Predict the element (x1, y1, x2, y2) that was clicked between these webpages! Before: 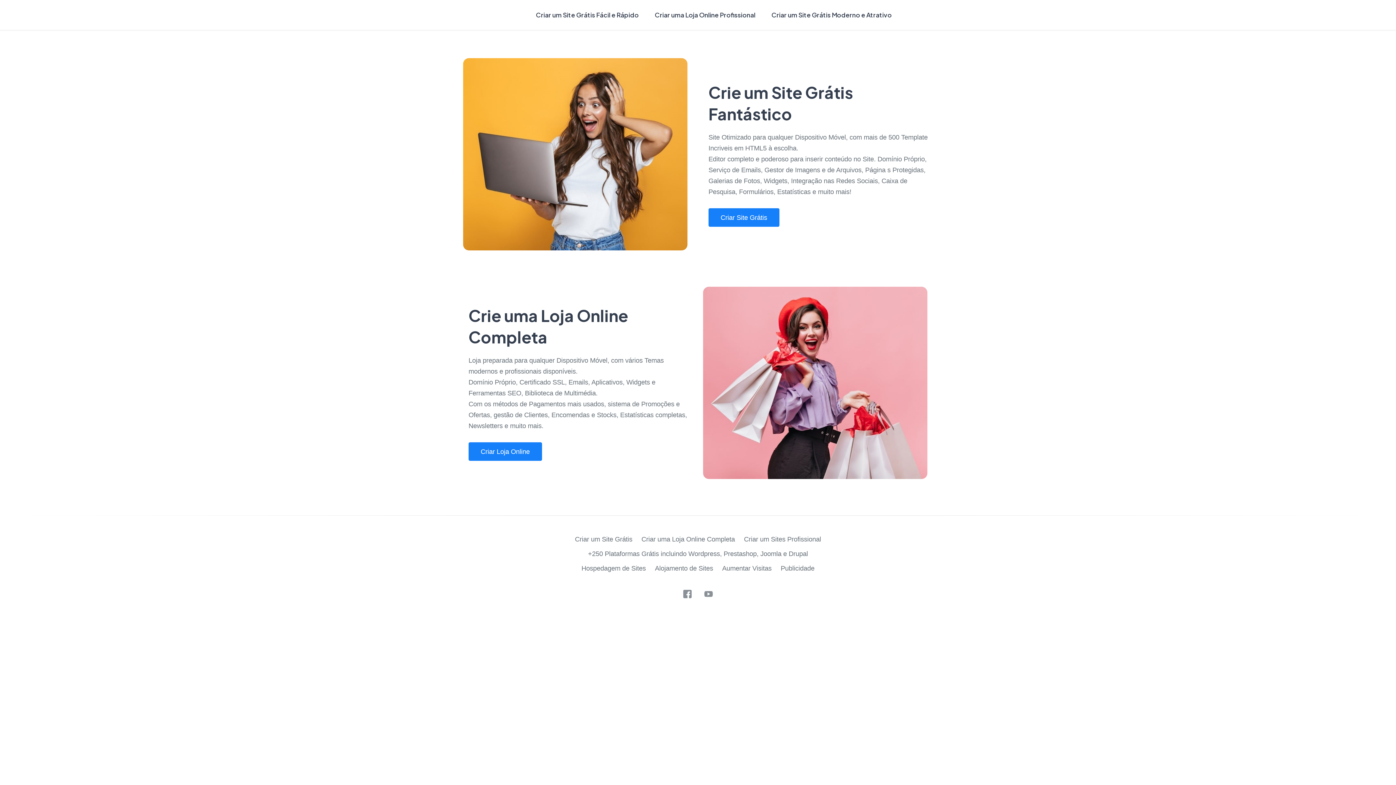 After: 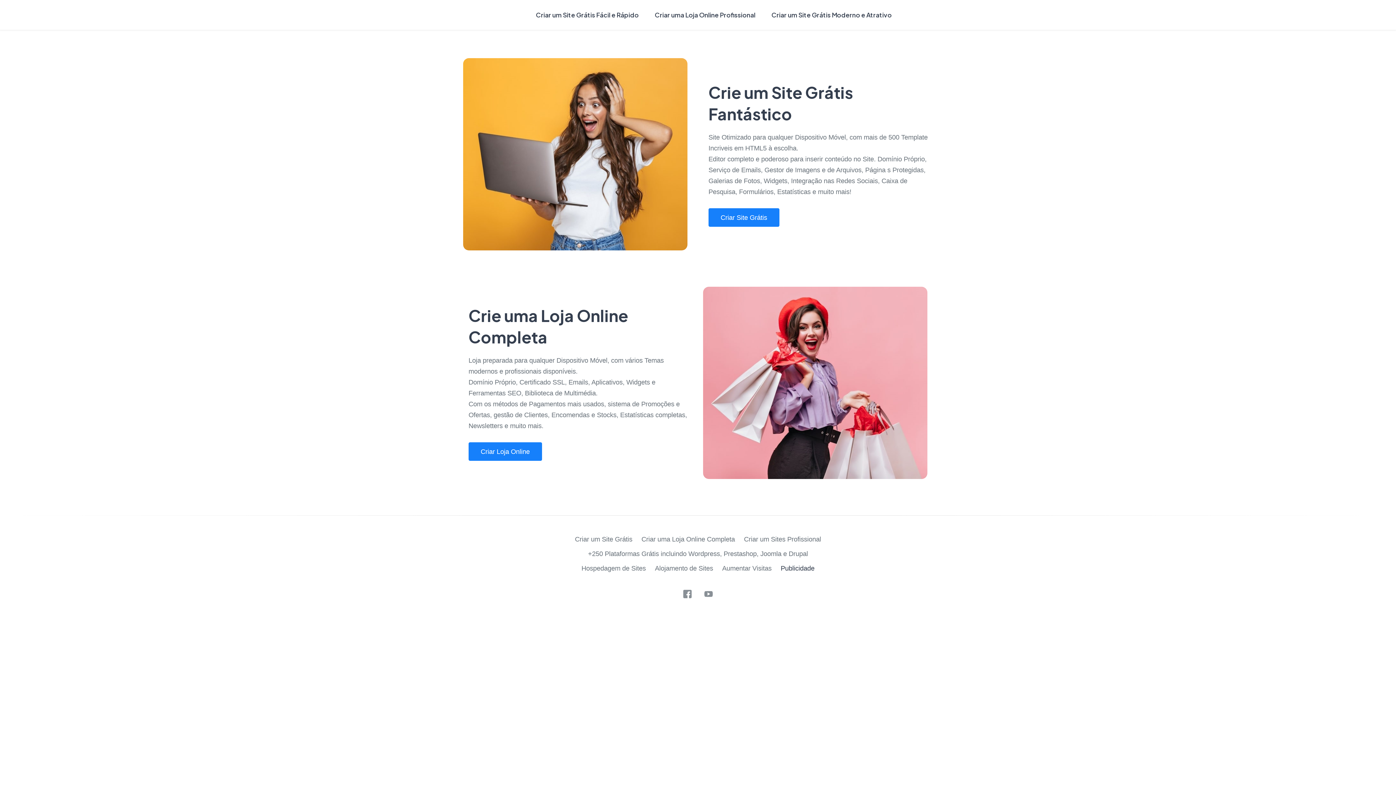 Action: bbox: (780, 564, 814, 572) label: Publicidade